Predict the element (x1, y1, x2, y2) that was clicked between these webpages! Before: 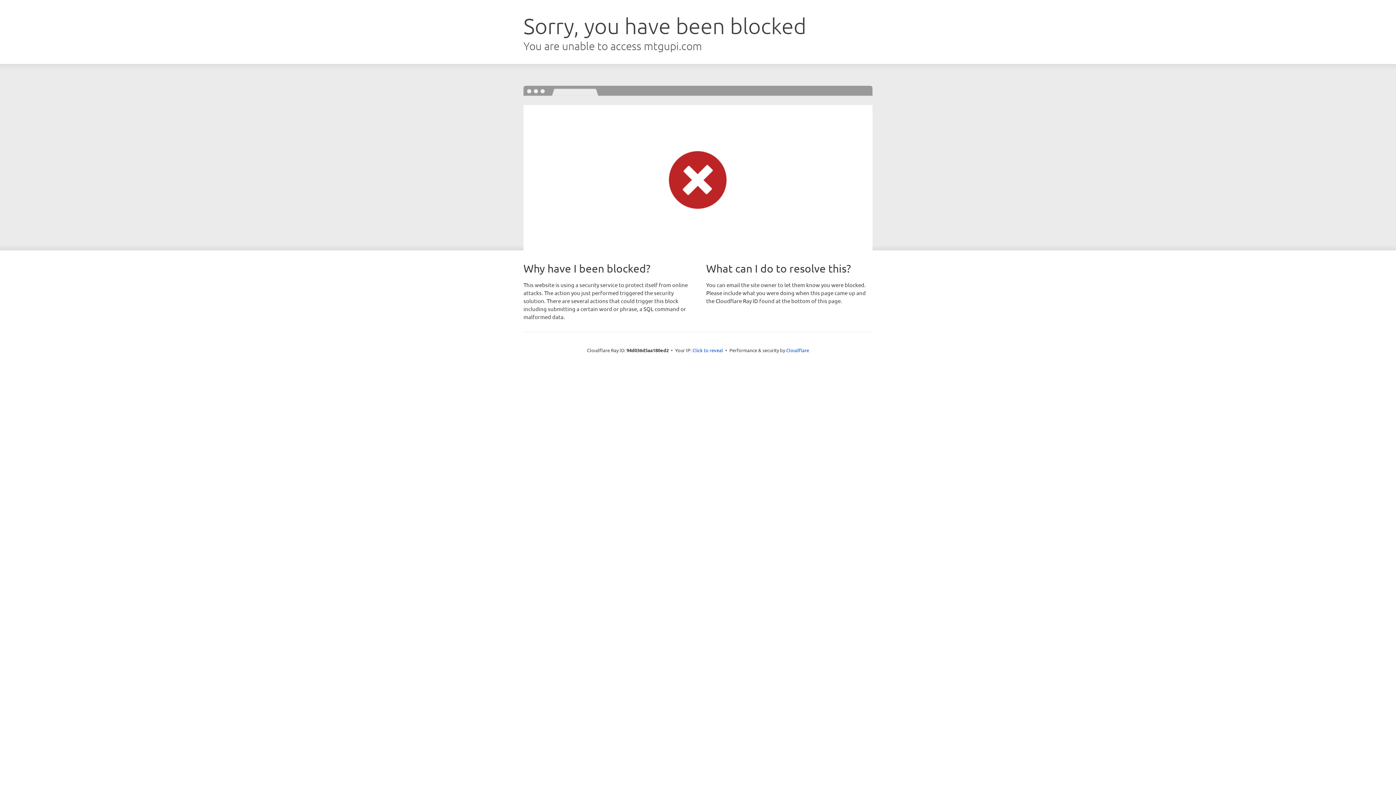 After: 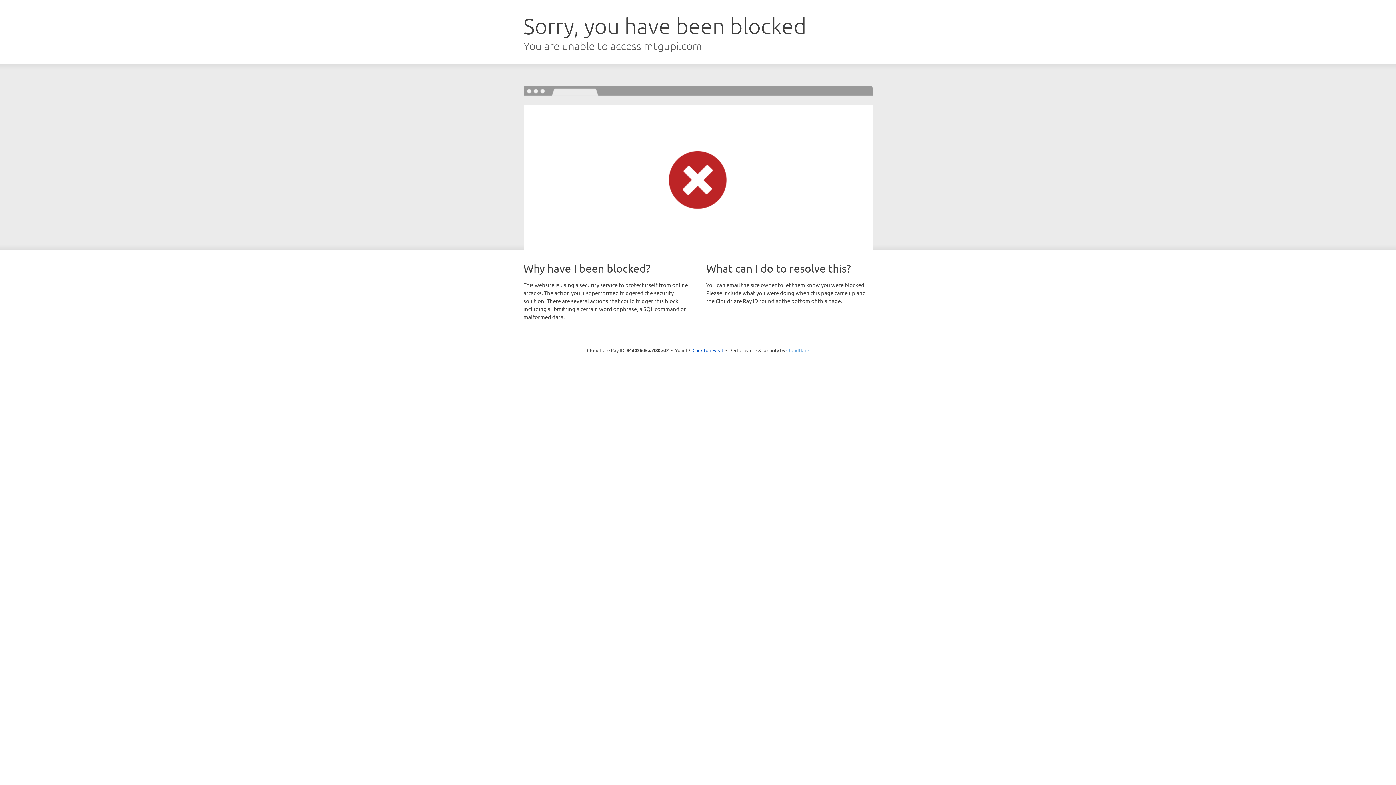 Action: label: Cloudflare bbox: (786, 347, 809, 353)